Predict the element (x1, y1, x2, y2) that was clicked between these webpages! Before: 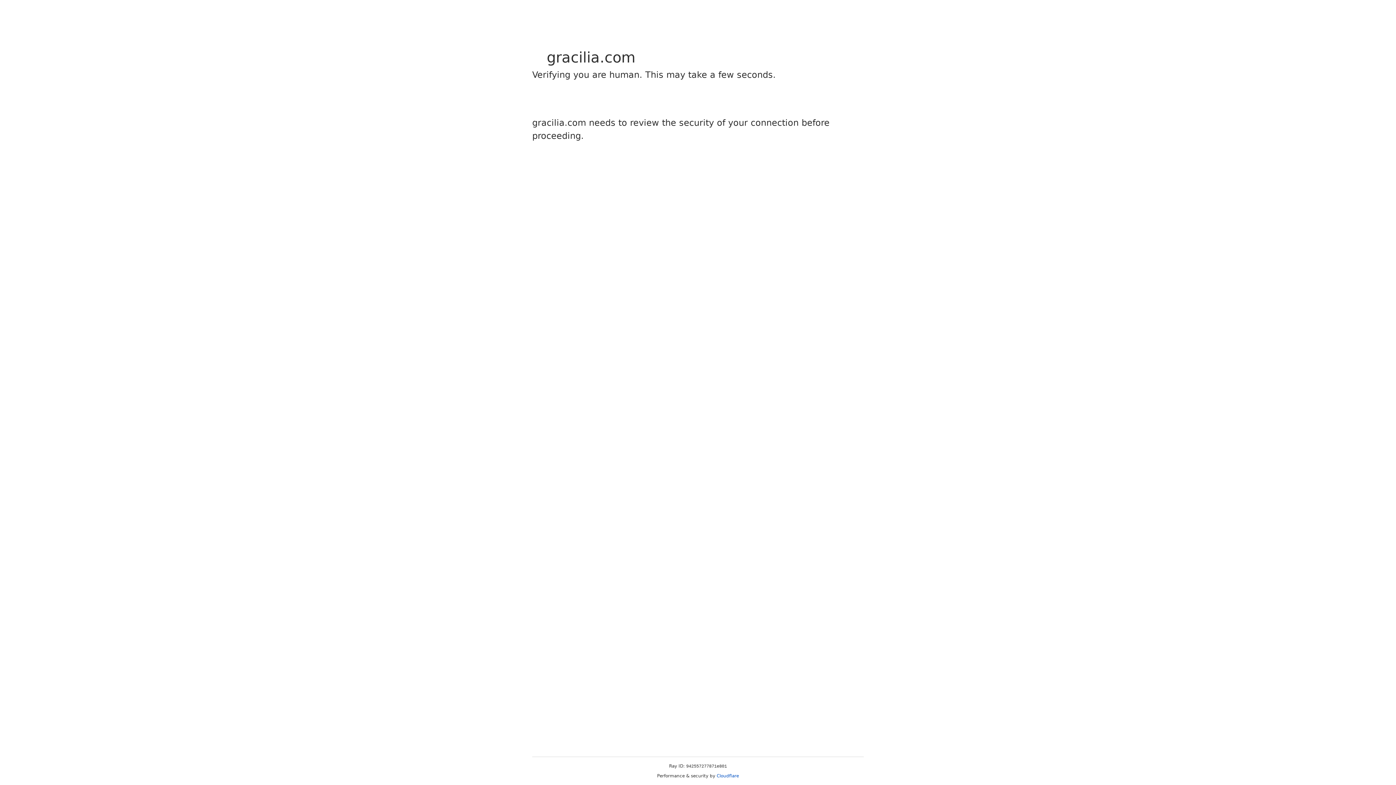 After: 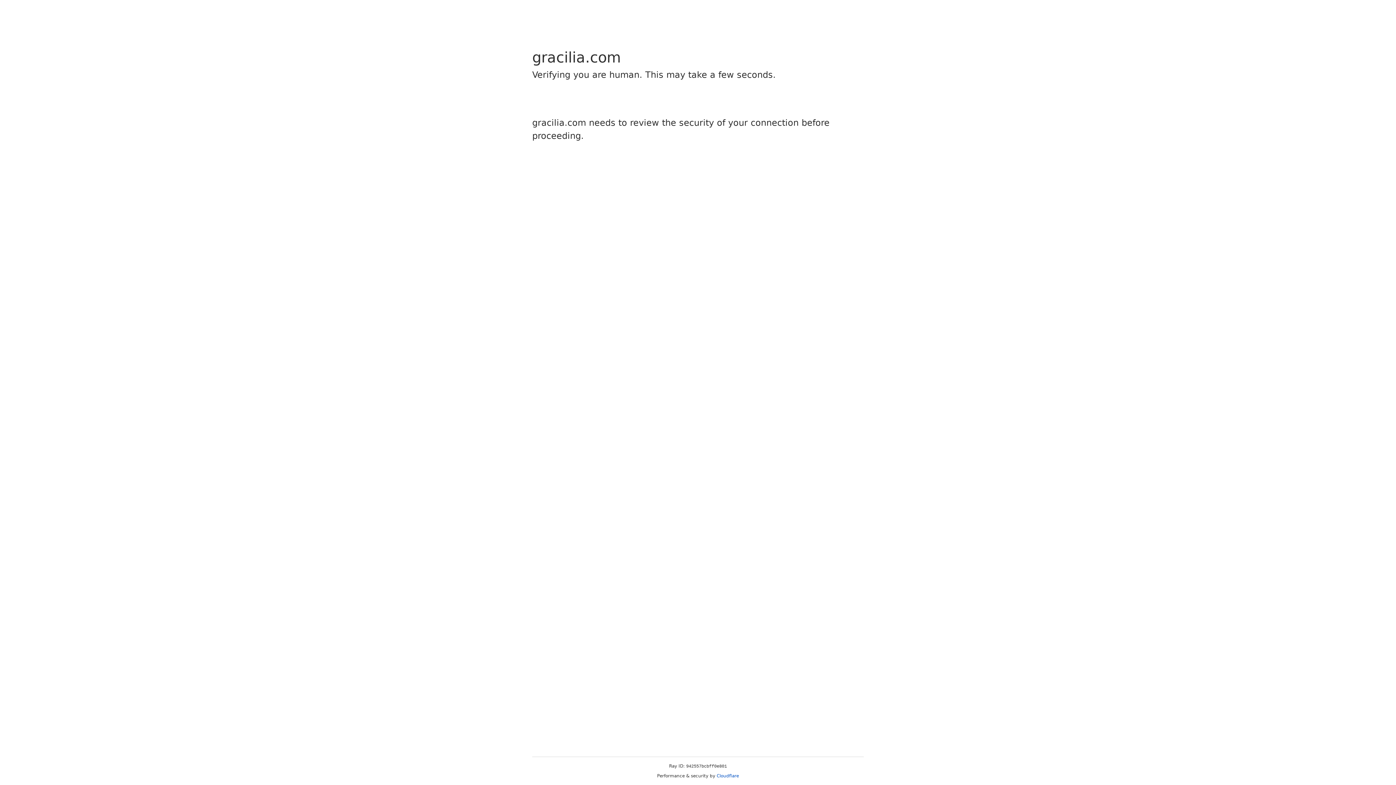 Action: bbox: (716, 773, 739, 778) label: Cloudflare